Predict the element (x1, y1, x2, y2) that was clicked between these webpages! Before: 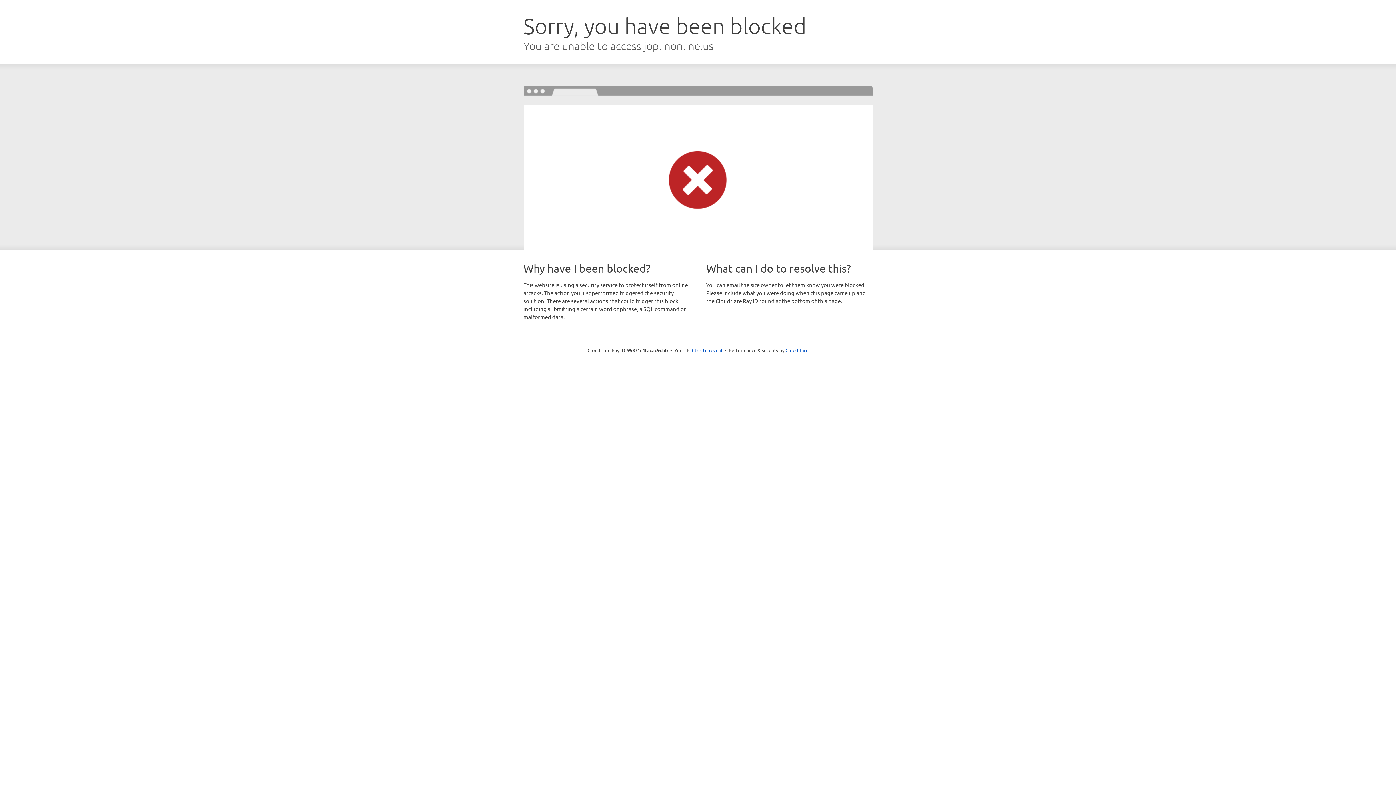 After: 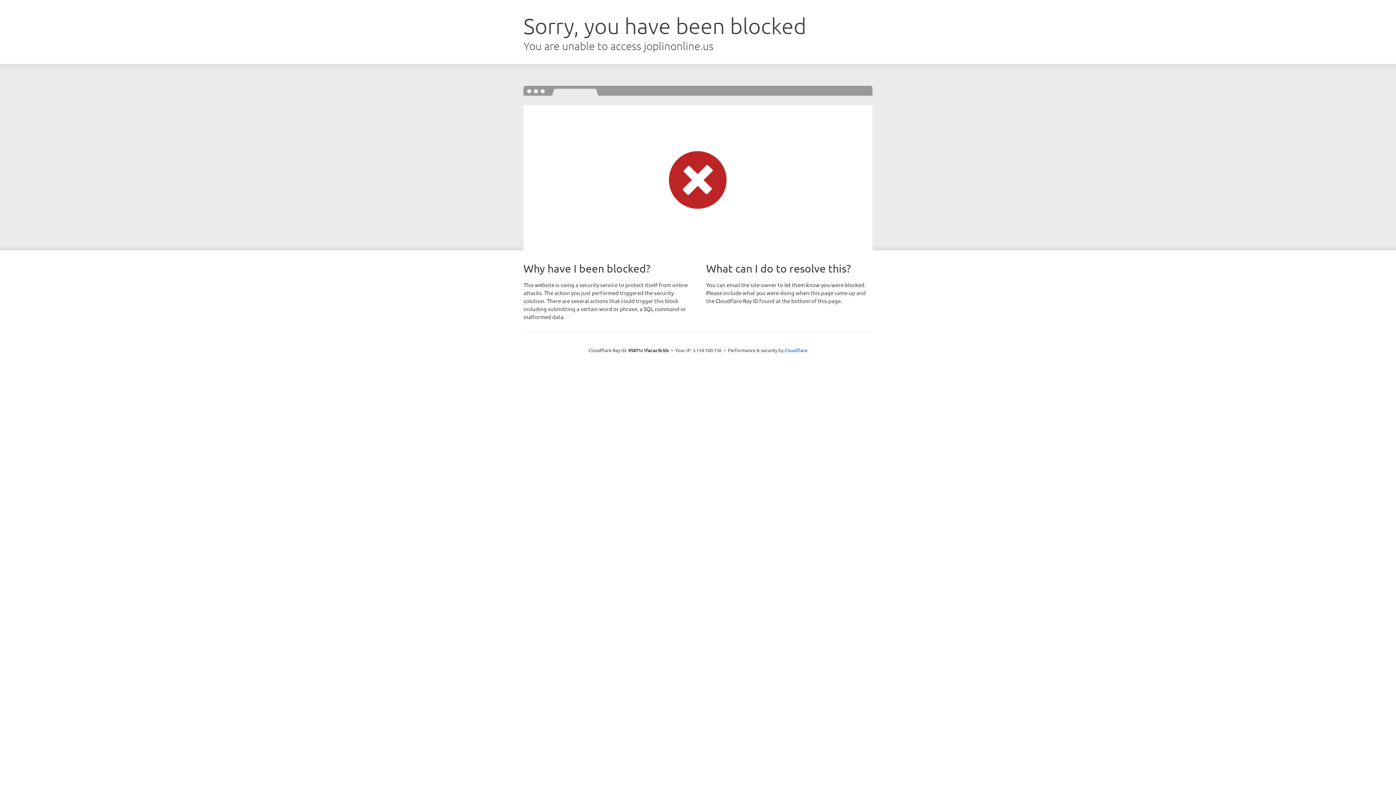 Action: bbox: (692, 346, 722, 353) label: Click to reveal